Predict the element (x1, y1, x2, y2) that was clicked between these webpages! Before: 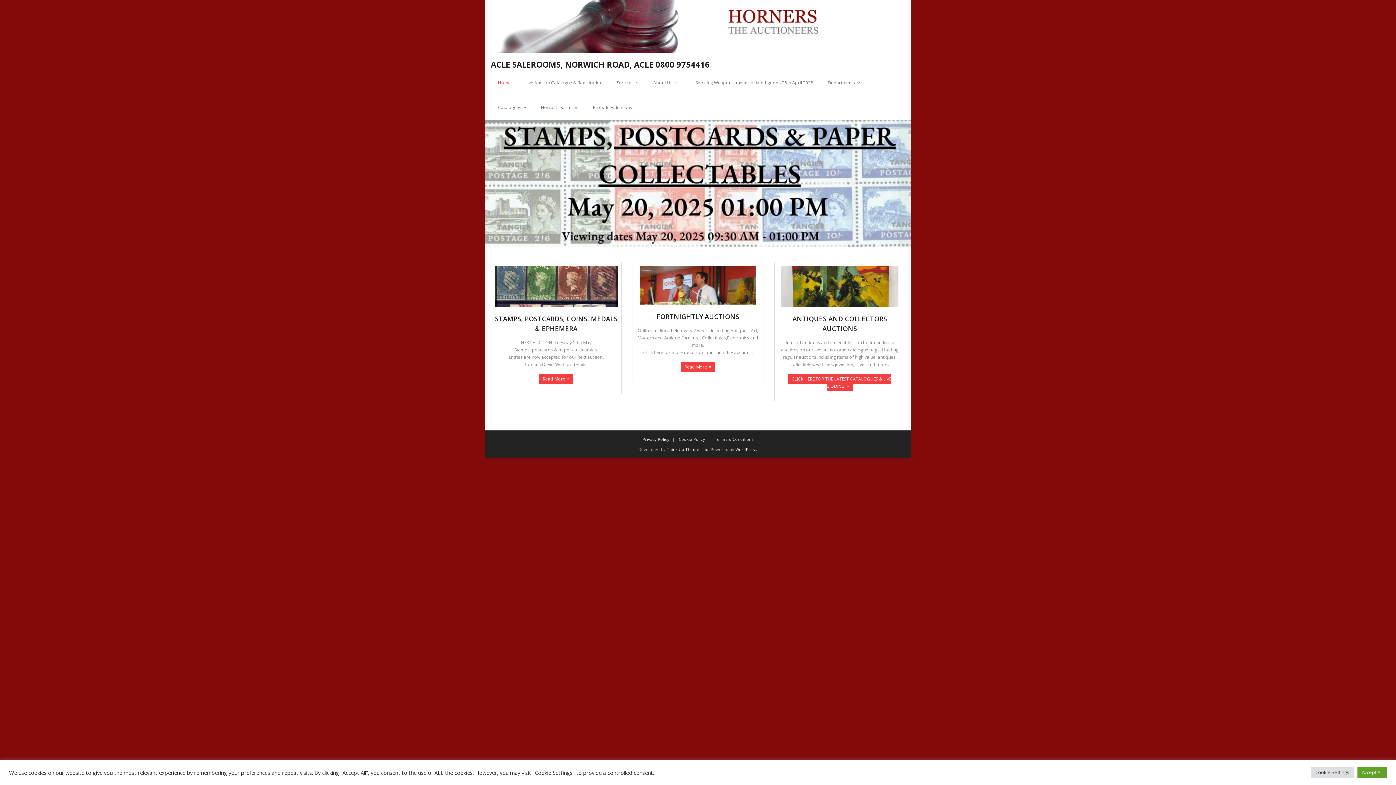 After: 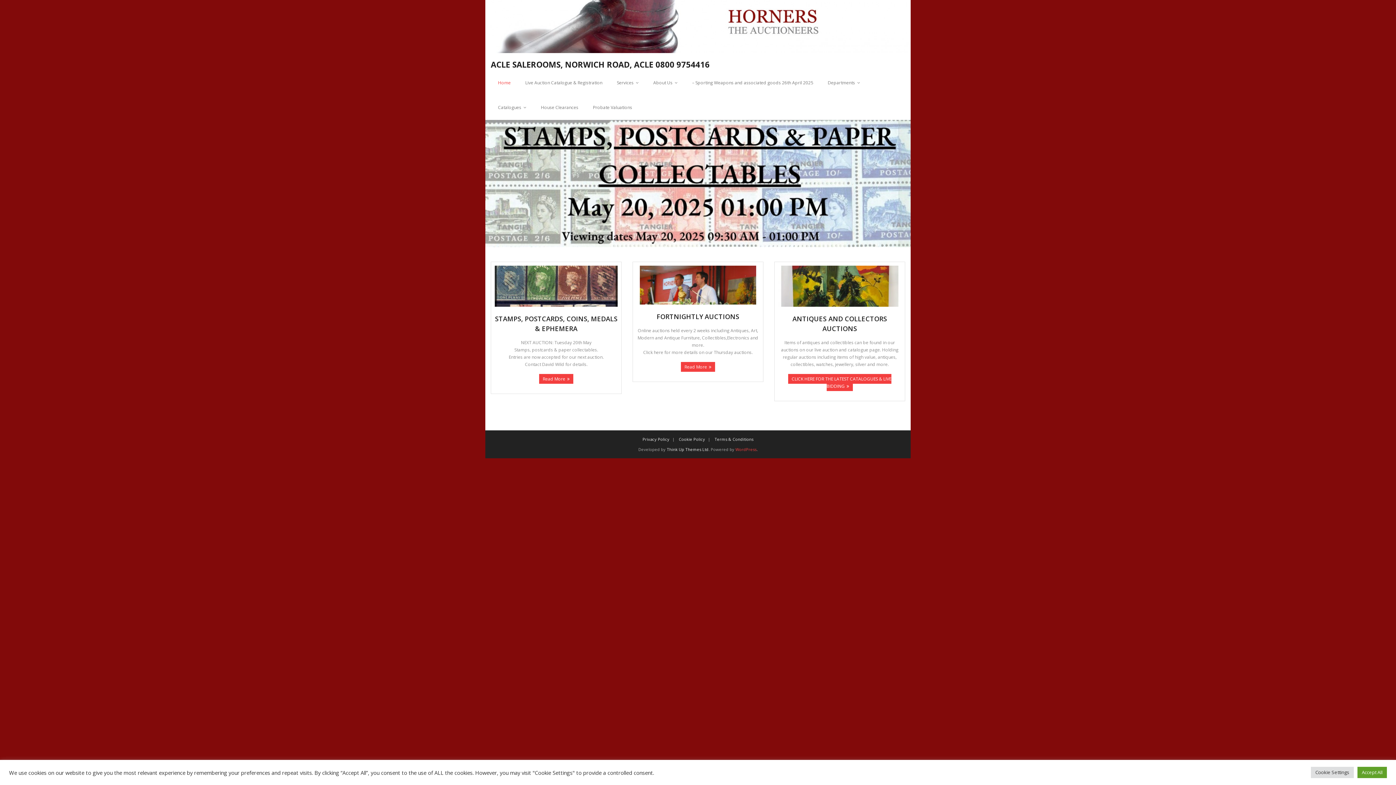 Action: bbox: (735, 446, 756, 452) label: WordPress